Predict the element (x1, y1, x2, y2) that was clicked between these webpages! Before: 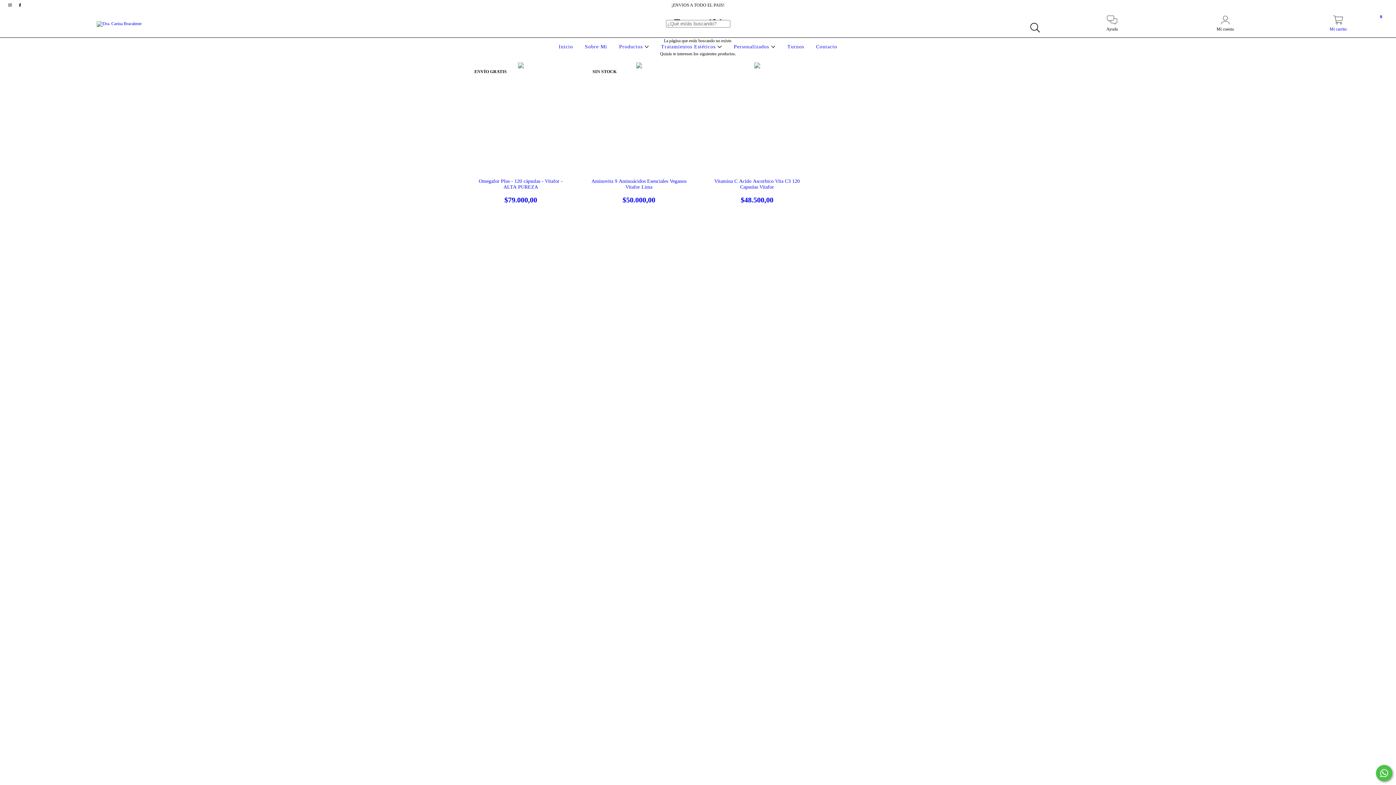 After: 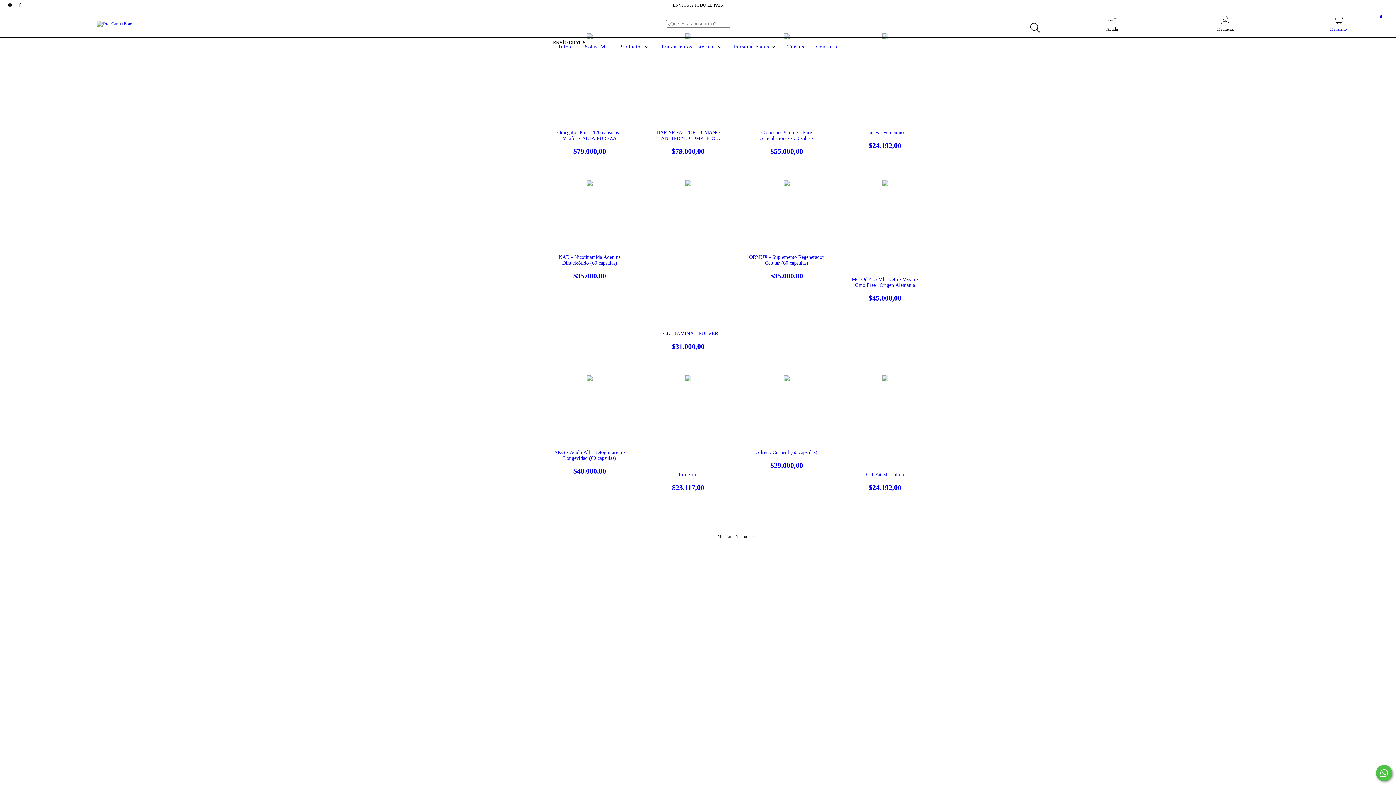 Action: label: Productos  bbox: (617, 44, 651, 49)